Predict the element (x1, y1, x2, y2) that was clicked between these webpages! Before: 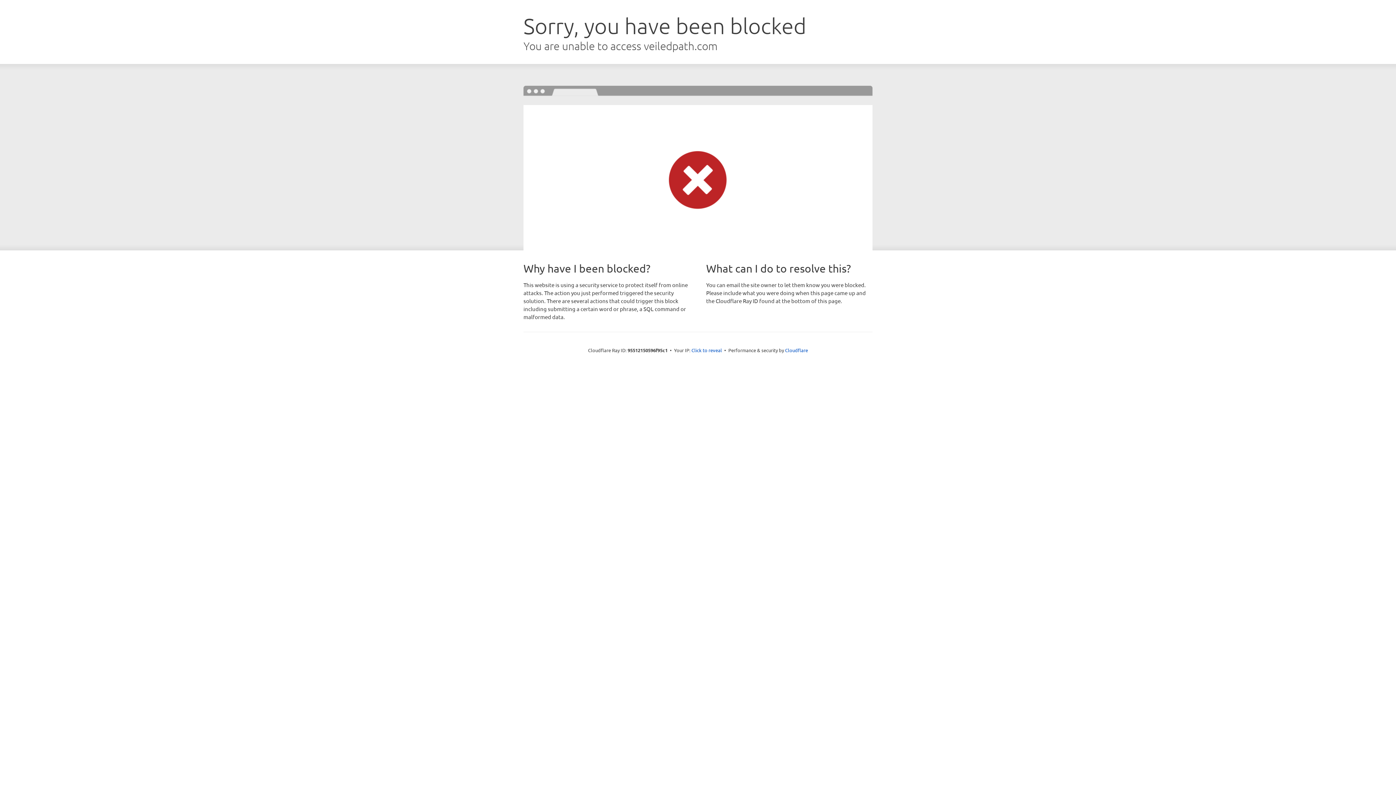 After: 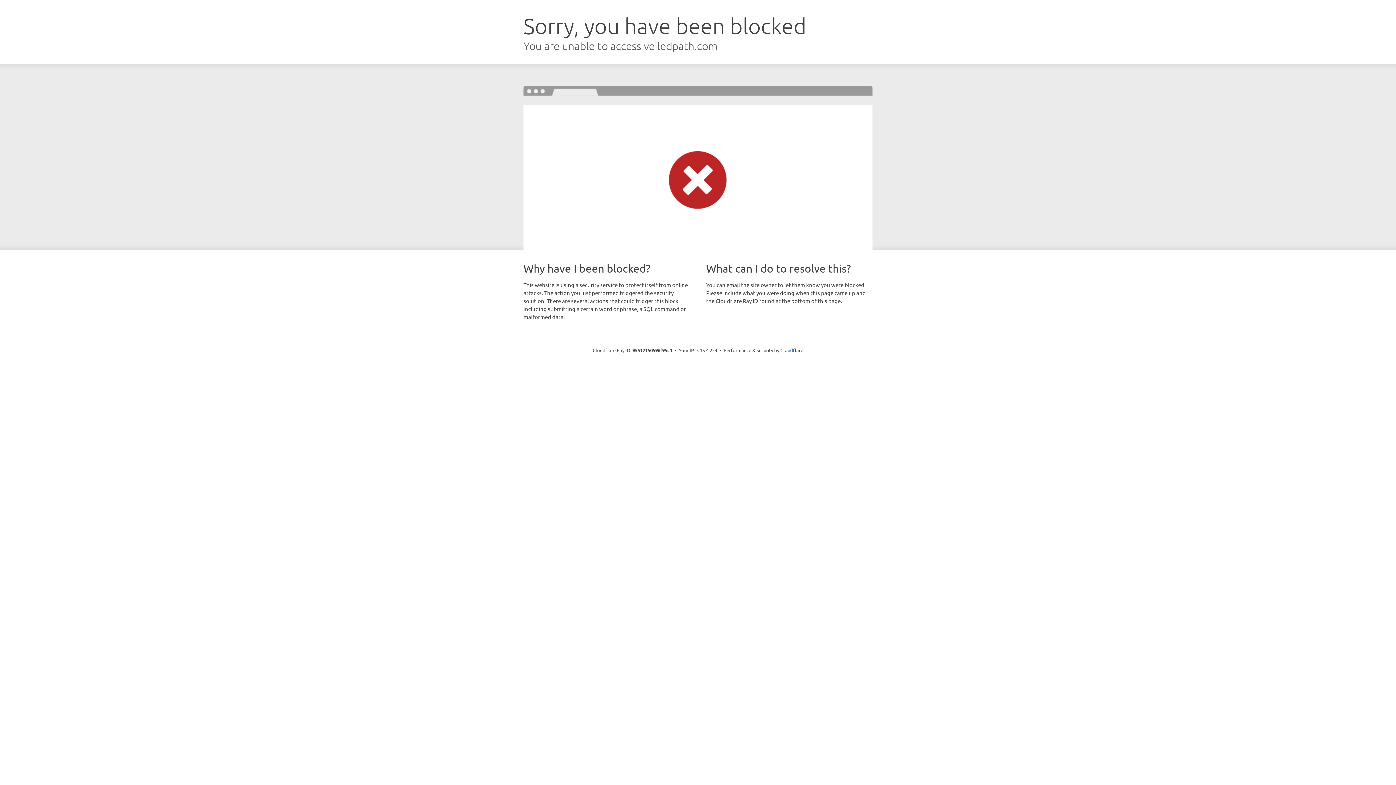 Action: label: Click to reveal bbox: (691, 346, 722, 353)